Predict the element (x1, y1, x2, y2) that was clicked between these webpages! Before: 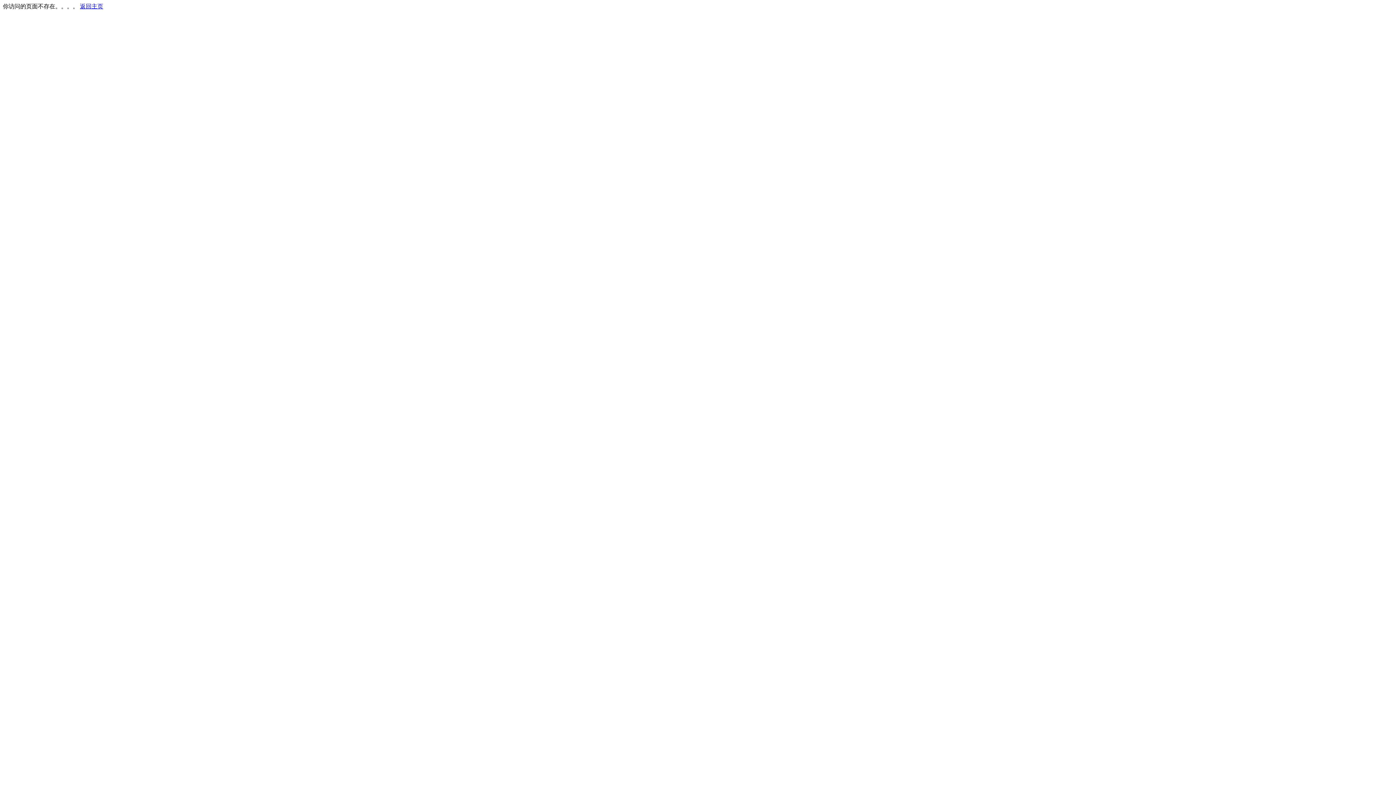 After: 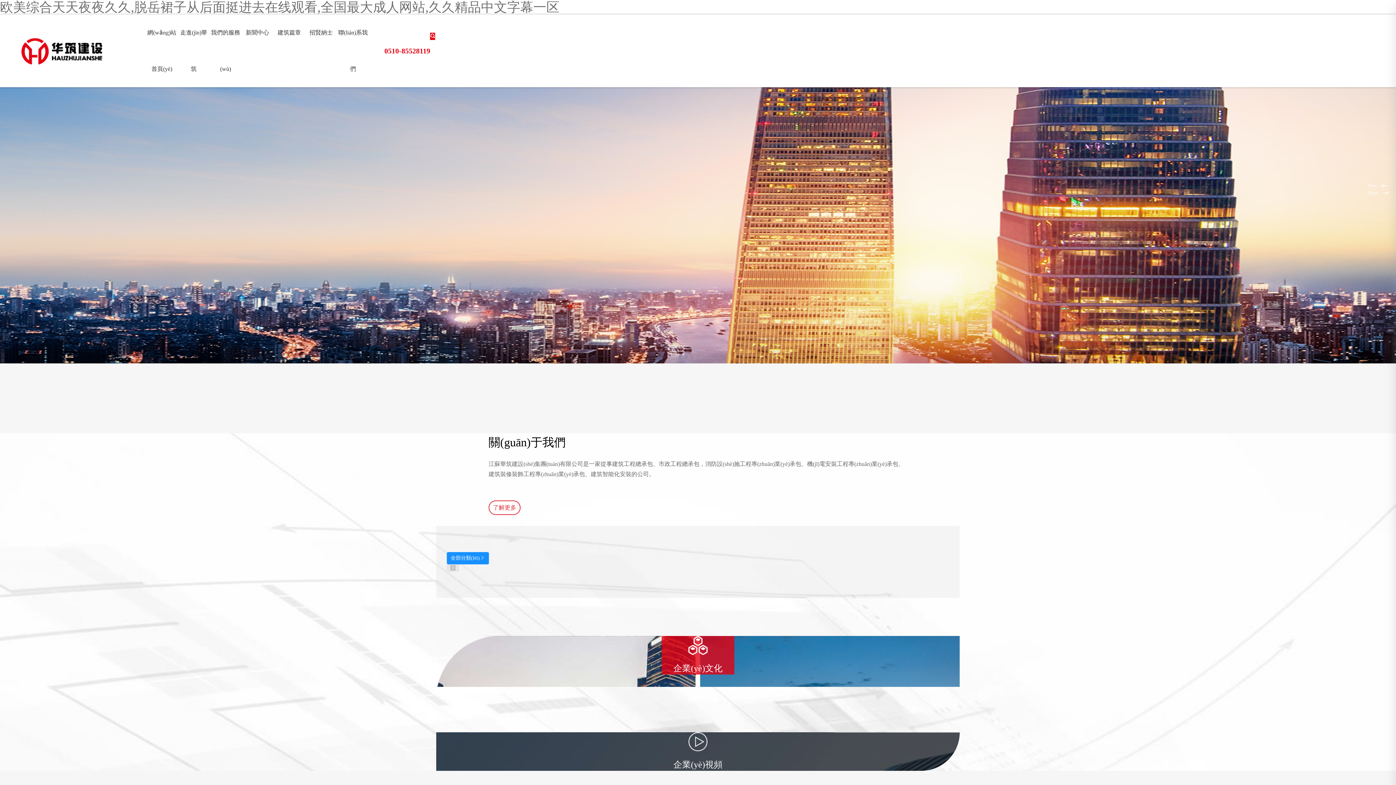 Action: label: 返回主页 bbox: (80, 3, 103, 9)